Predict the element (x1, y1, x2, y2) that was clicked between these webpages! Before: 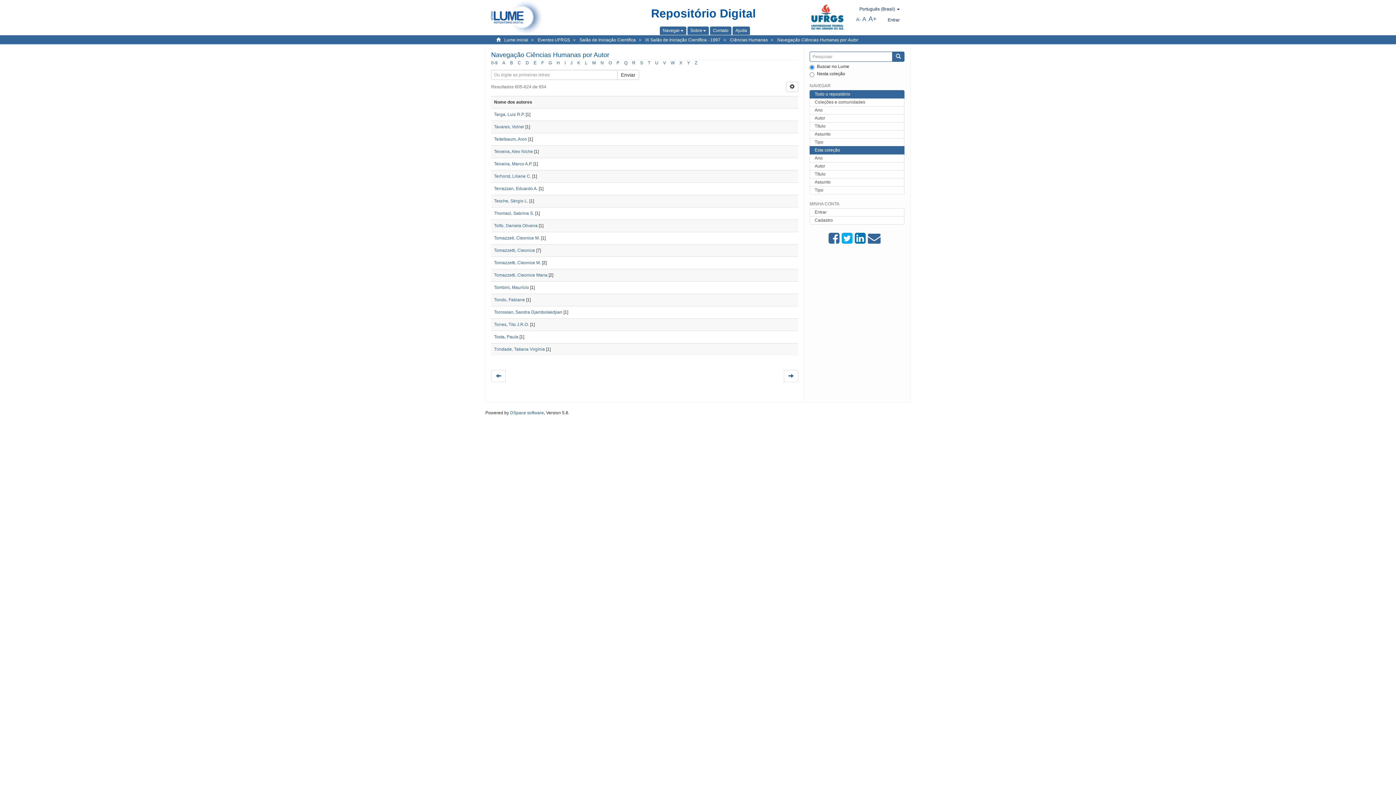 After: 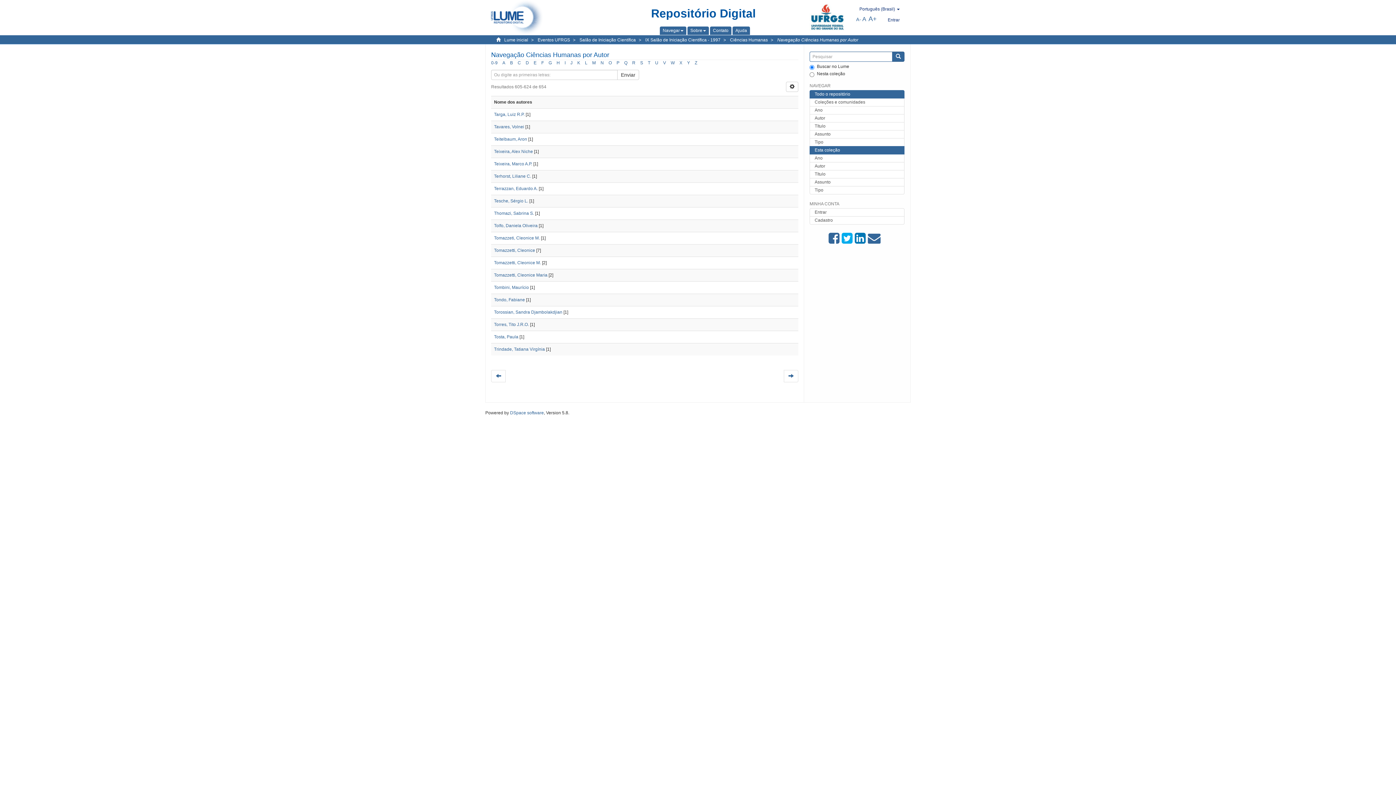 Action: label: Todo o repositório bbox: (809, 90, 904, 98)